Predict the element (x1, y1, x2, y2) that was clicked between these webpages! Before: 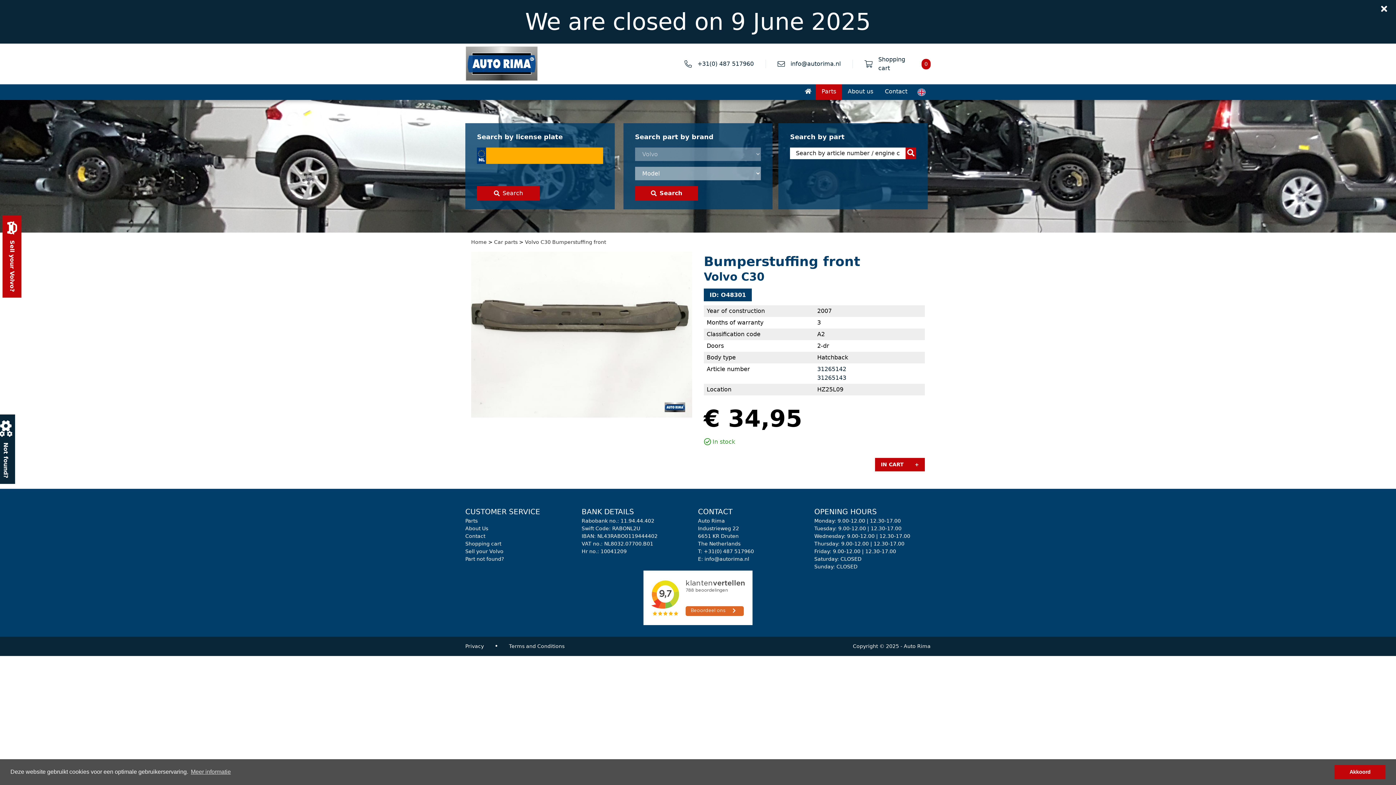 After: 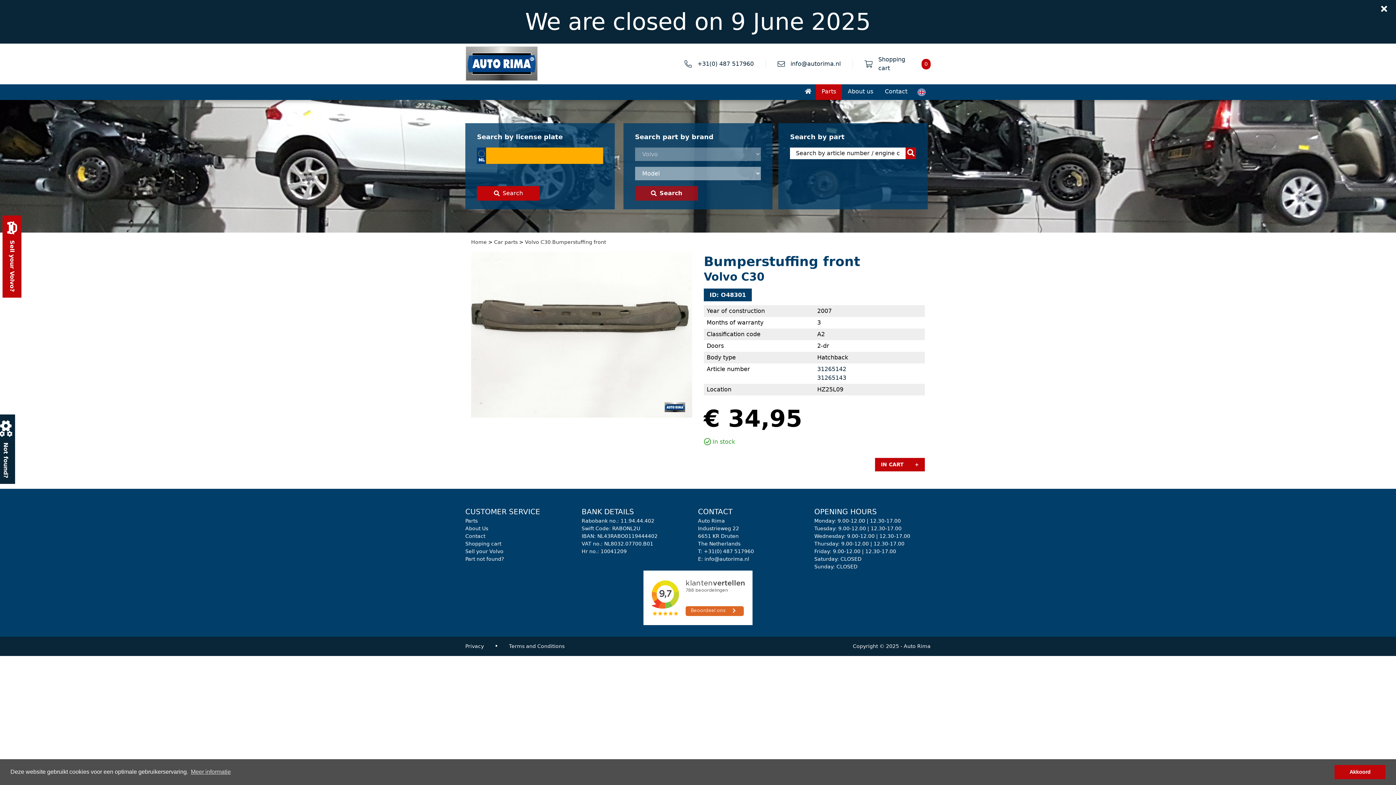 Action: label: Search bbox: (635, 186, 698, 200)